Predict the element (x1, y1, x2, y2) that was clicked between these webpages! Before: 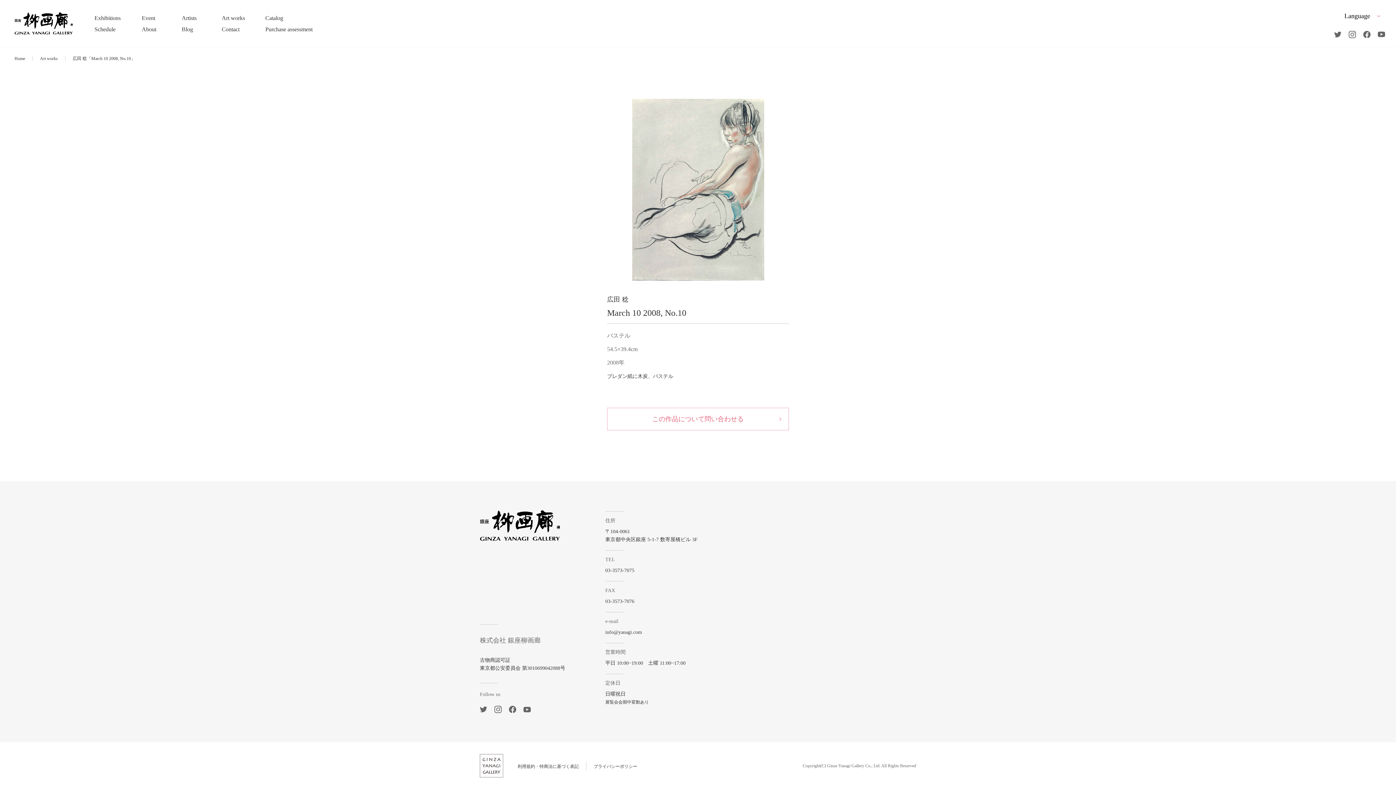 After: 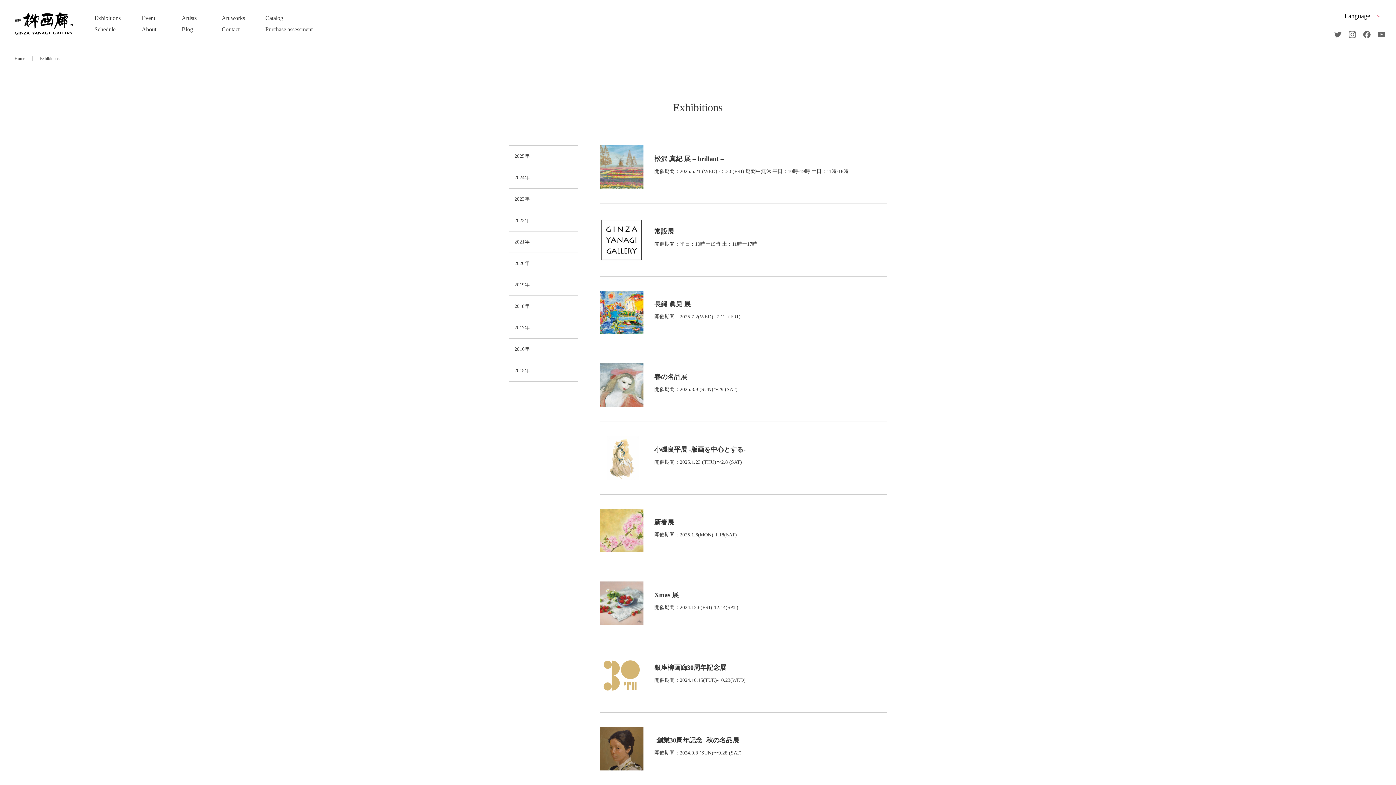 Action: bbox: (94, 0, 141, 23) label: Exhibitions
展覧会